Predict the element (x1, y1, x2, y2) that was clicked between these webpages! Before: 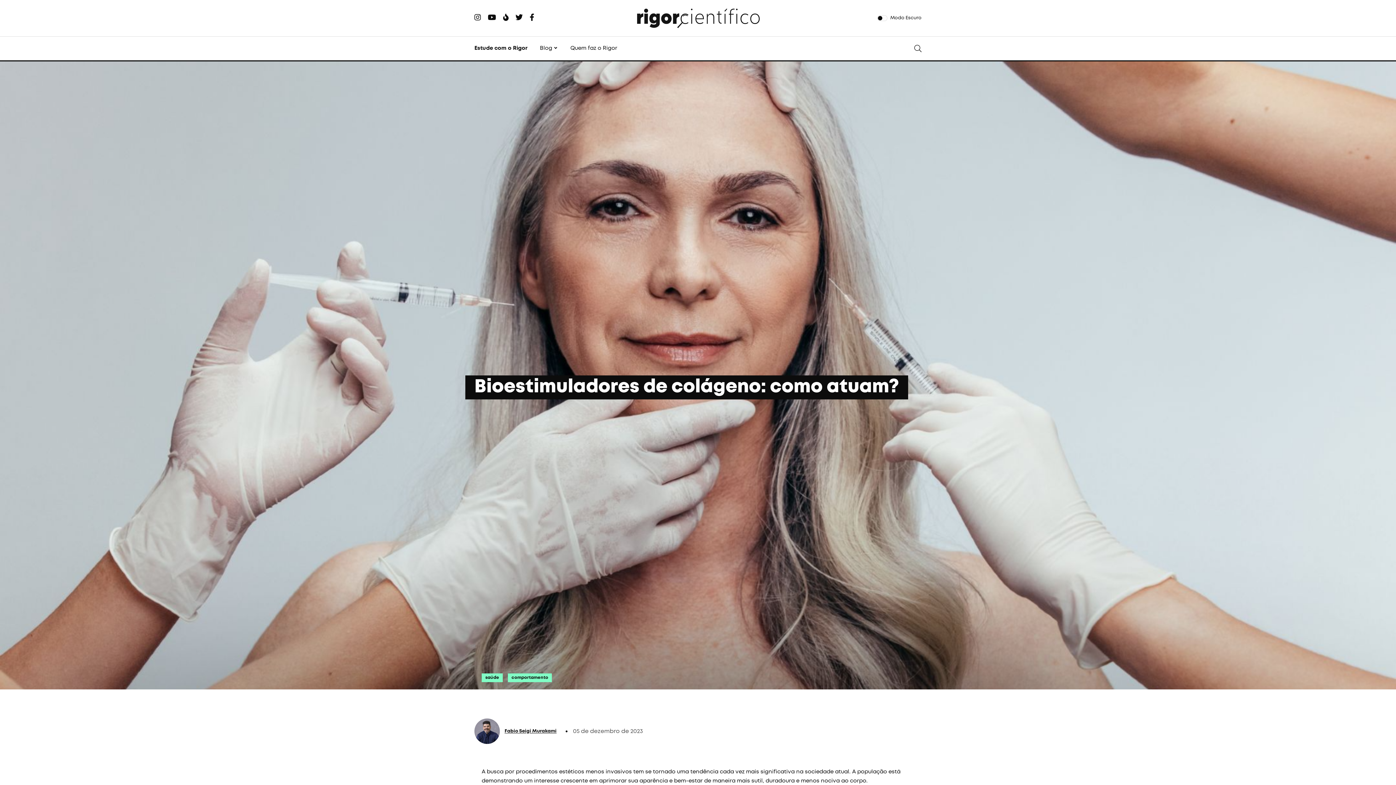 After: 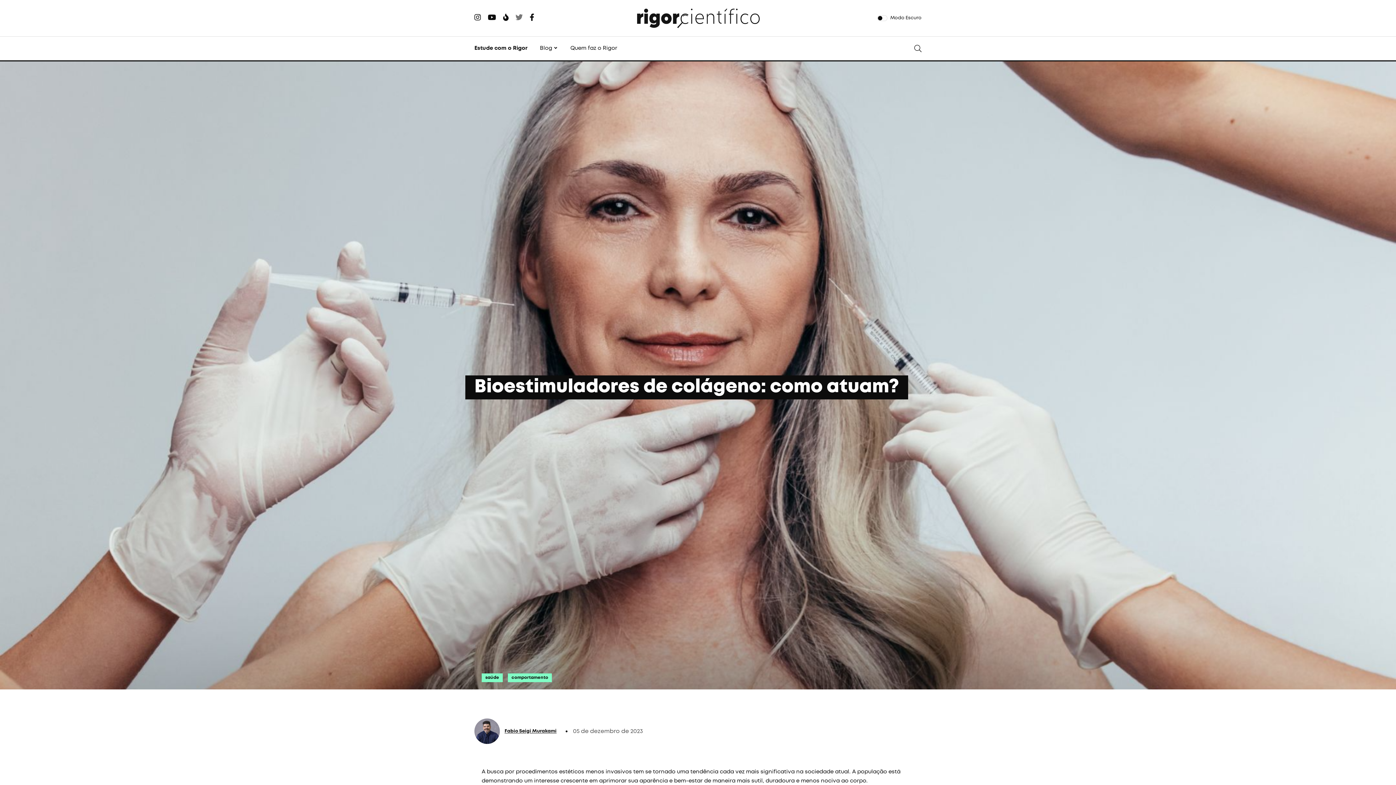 Action: bbox: (515, 12, 522, 24)